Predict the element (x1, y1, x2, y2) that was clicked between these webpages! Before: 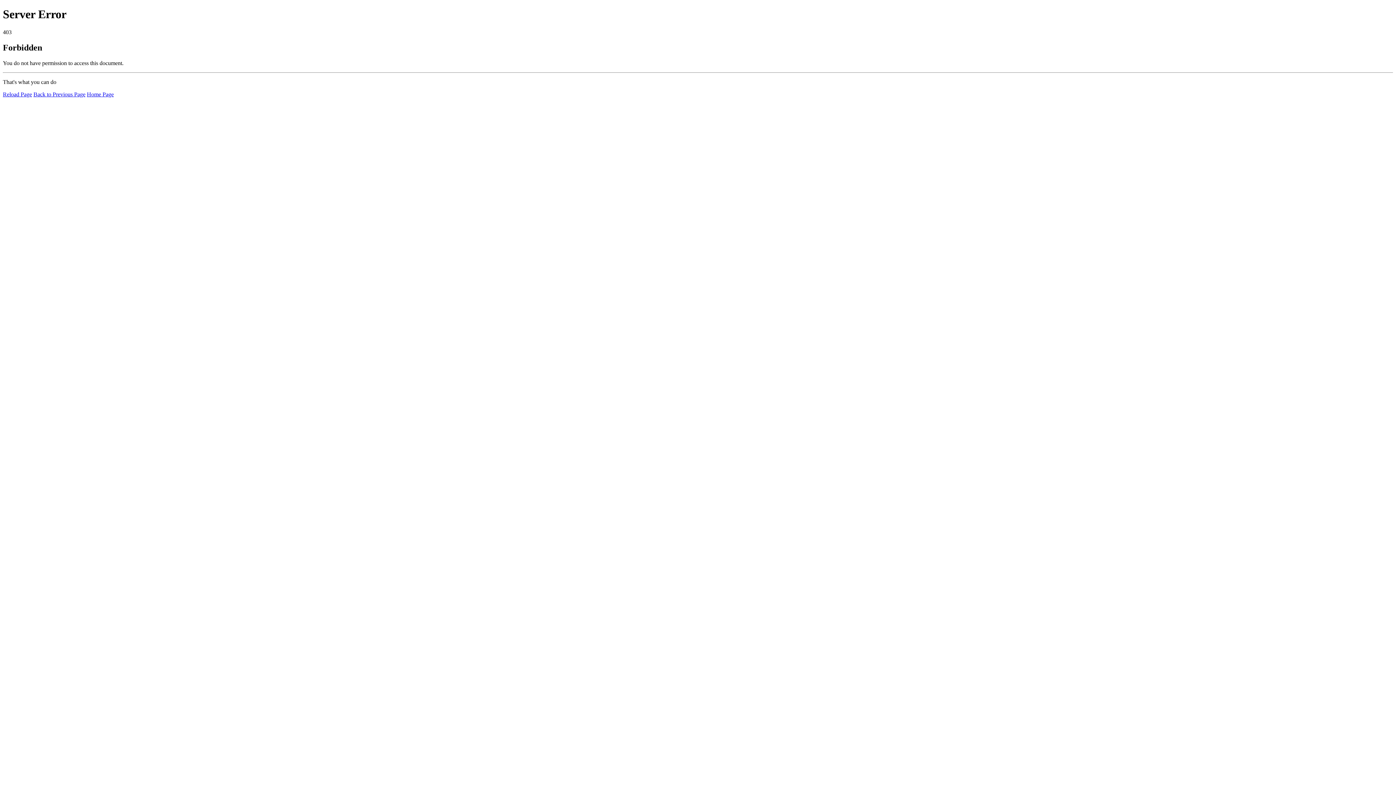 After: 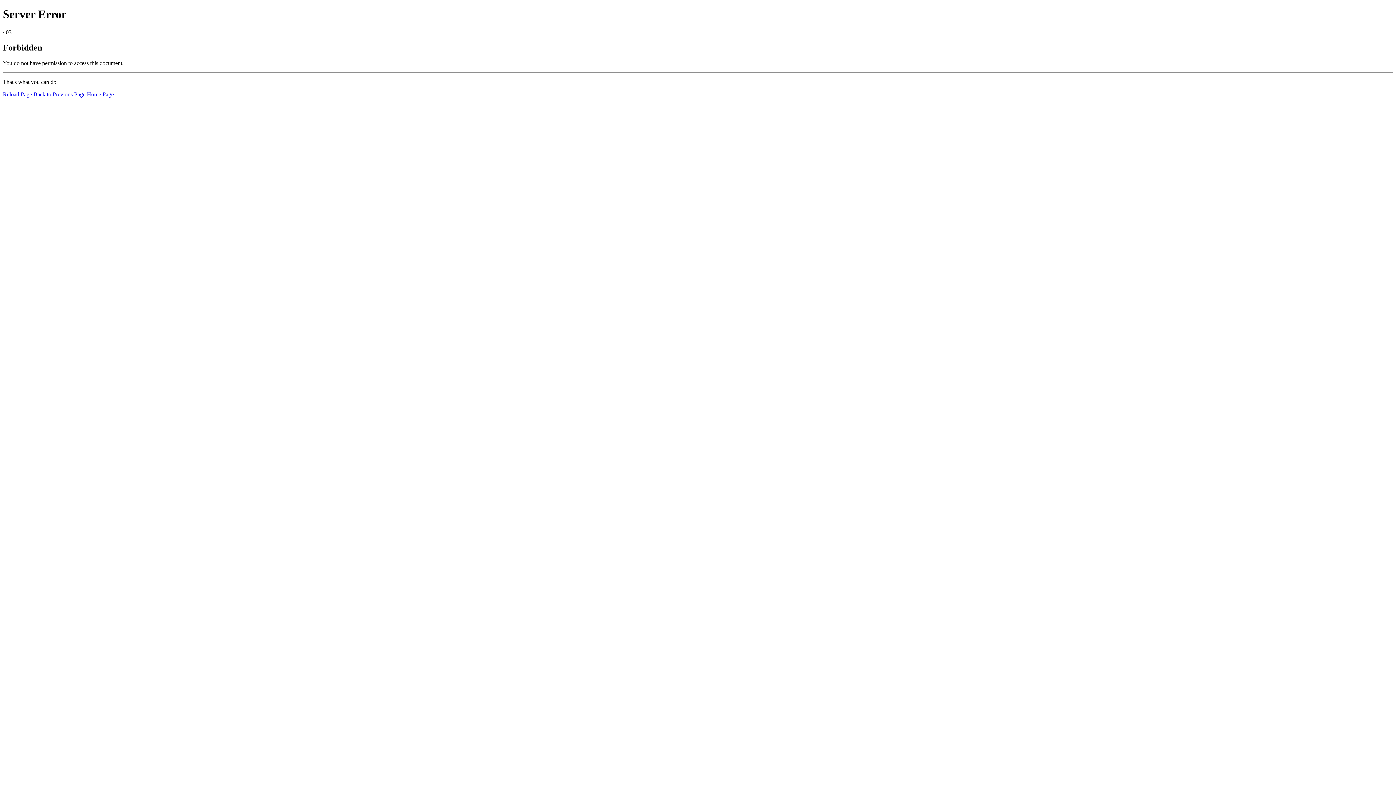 Action: label: Home Page bbox: (86, 91, 113, 97)